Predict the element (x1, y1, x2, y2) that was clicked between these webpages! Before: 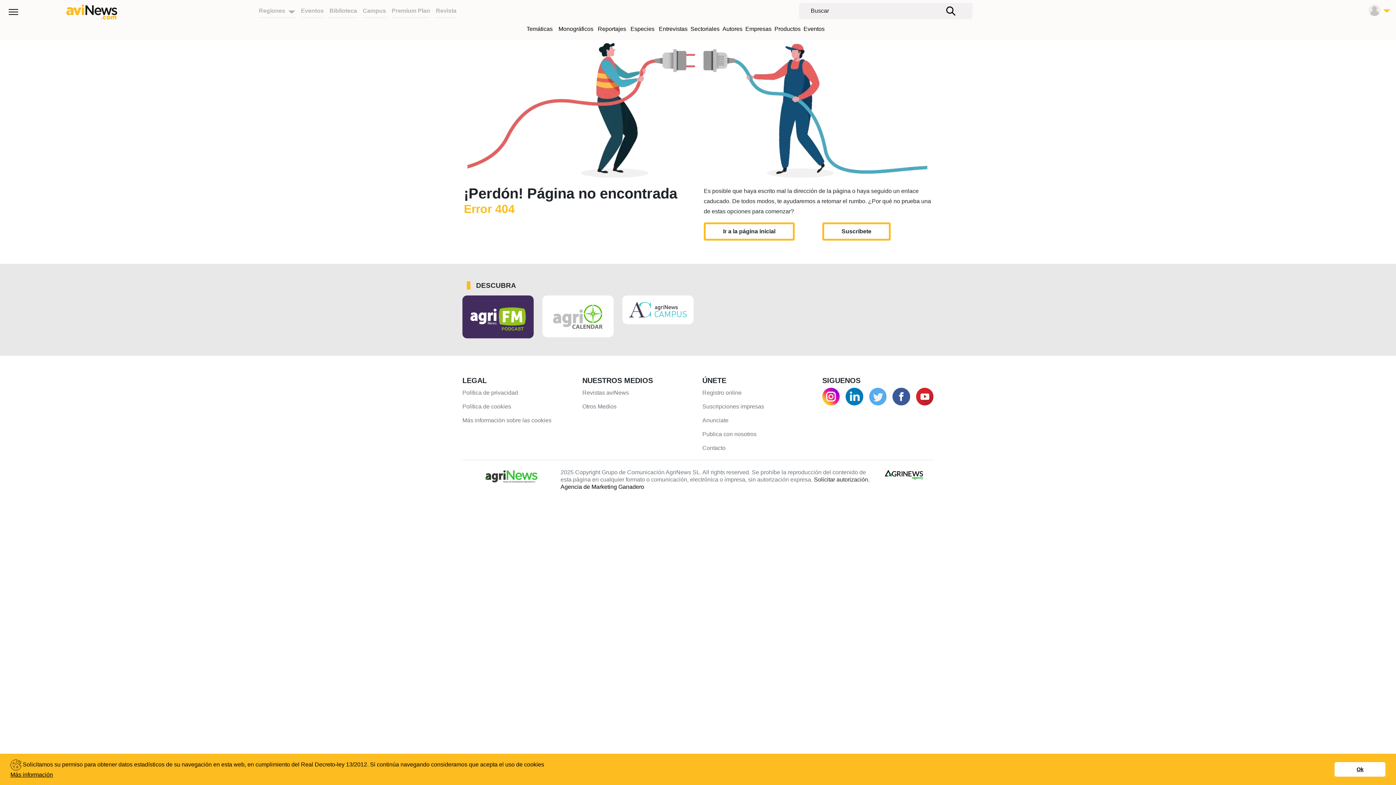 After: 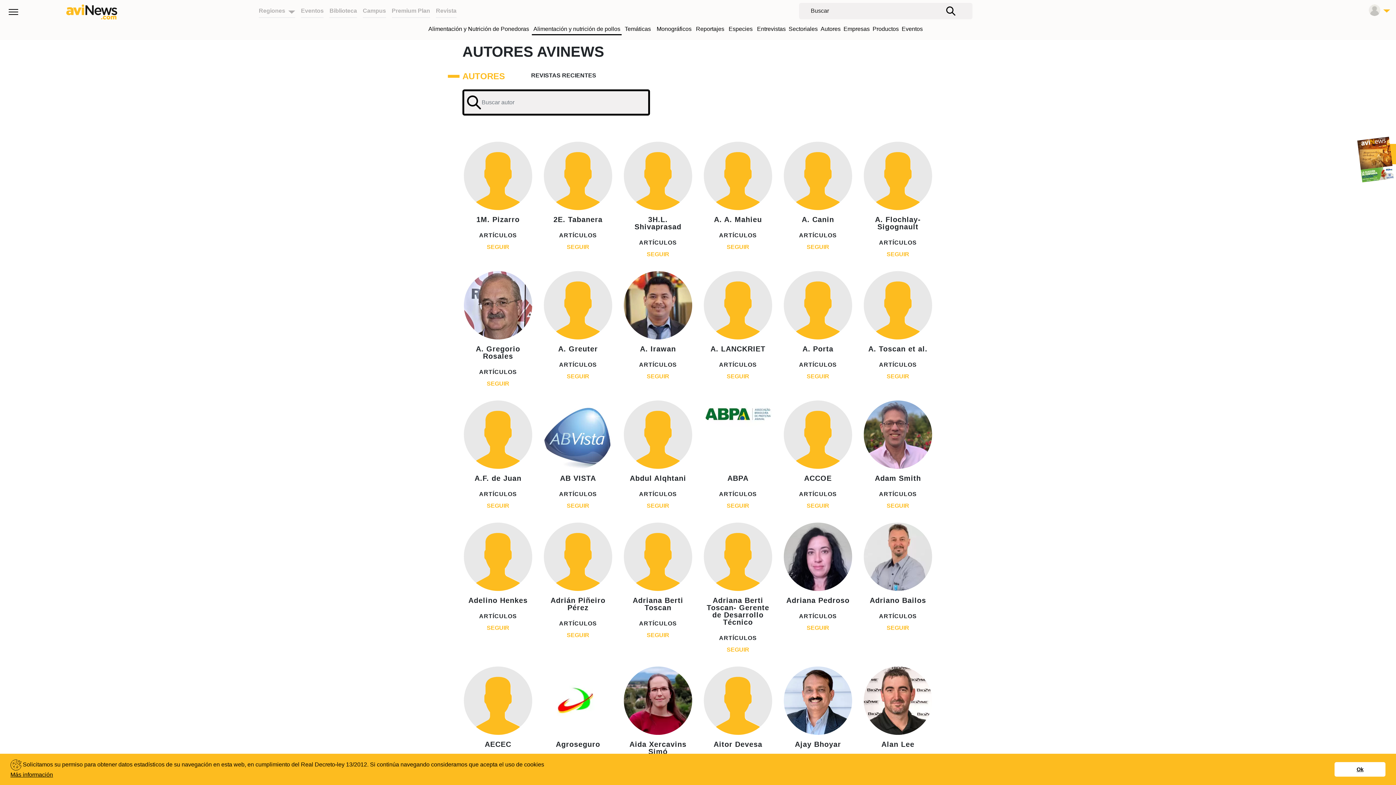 Action: label: Autores bbox: (721, 21, 744, 37)